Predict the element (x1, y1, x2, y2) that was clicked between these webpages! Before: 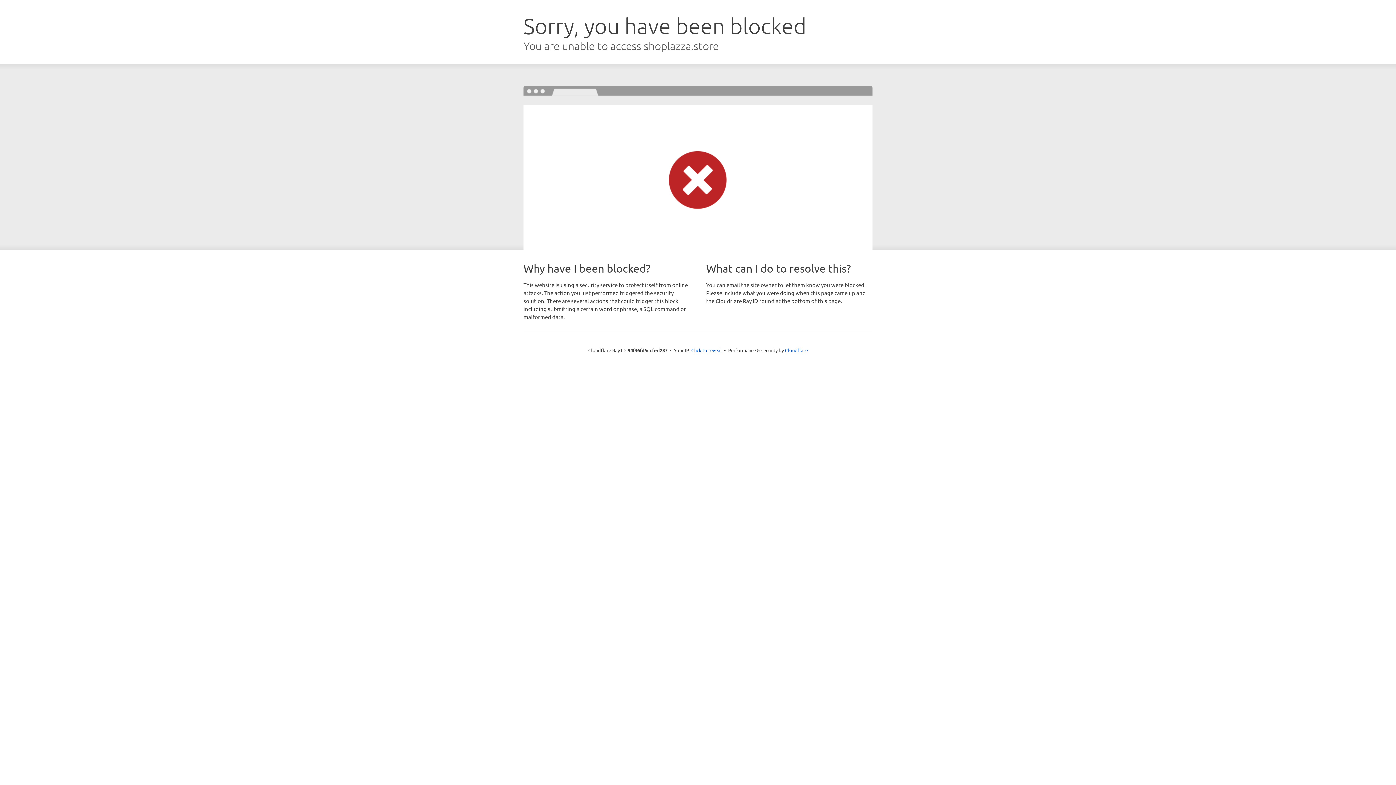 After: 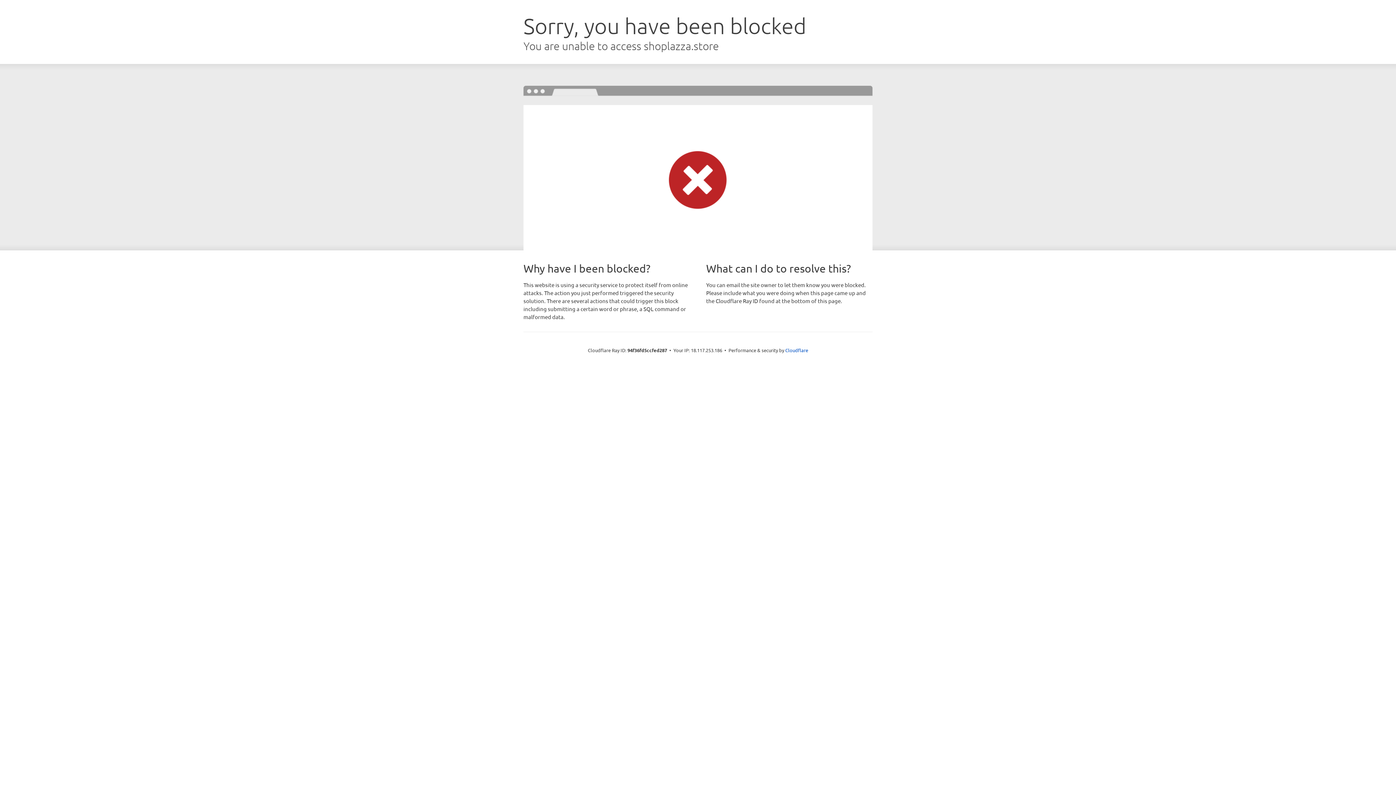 Action: label: Click to reveal bbox: (691, 346, 722, 353)